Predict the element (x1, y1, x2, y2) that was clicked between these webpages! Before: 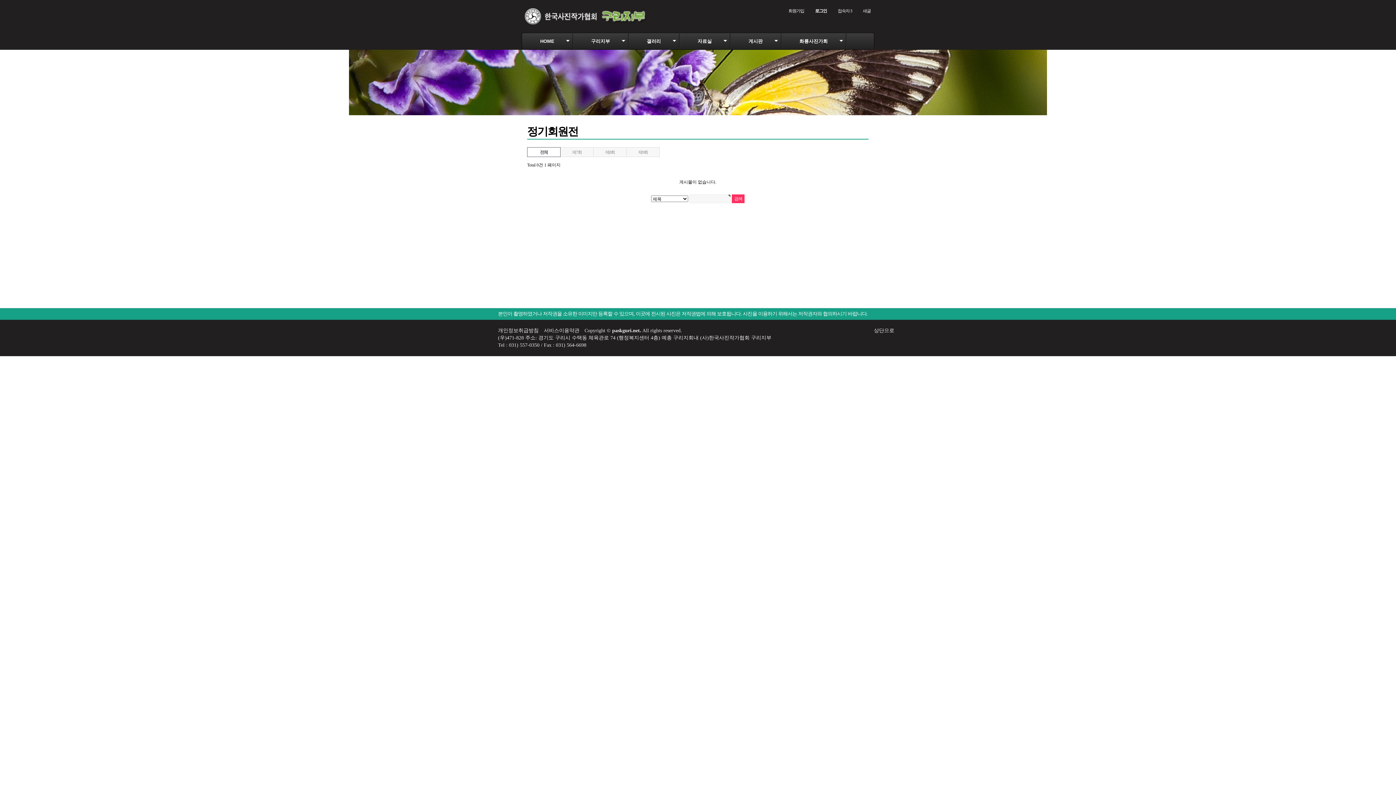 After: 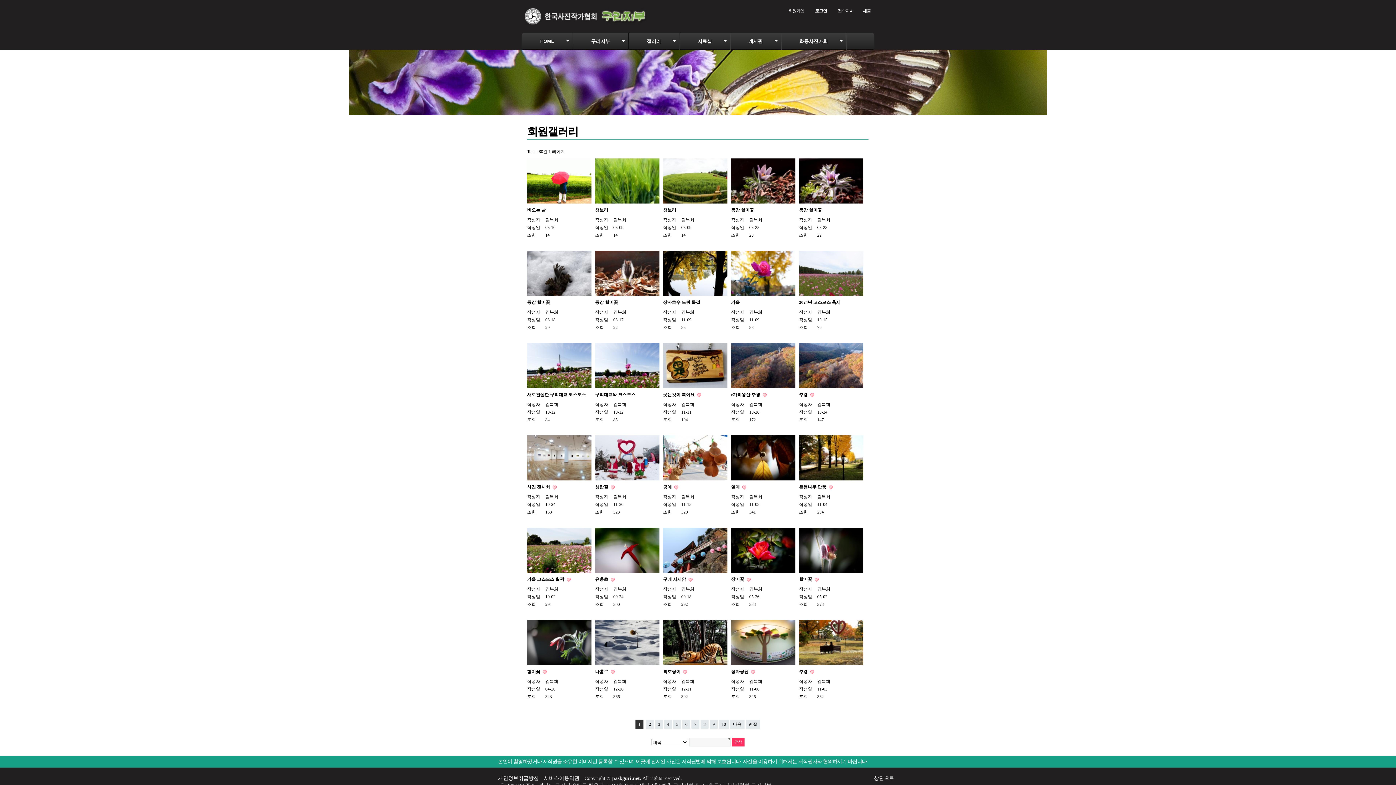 Action: bbox: (628, 33, 679, 49) label: 갤러리